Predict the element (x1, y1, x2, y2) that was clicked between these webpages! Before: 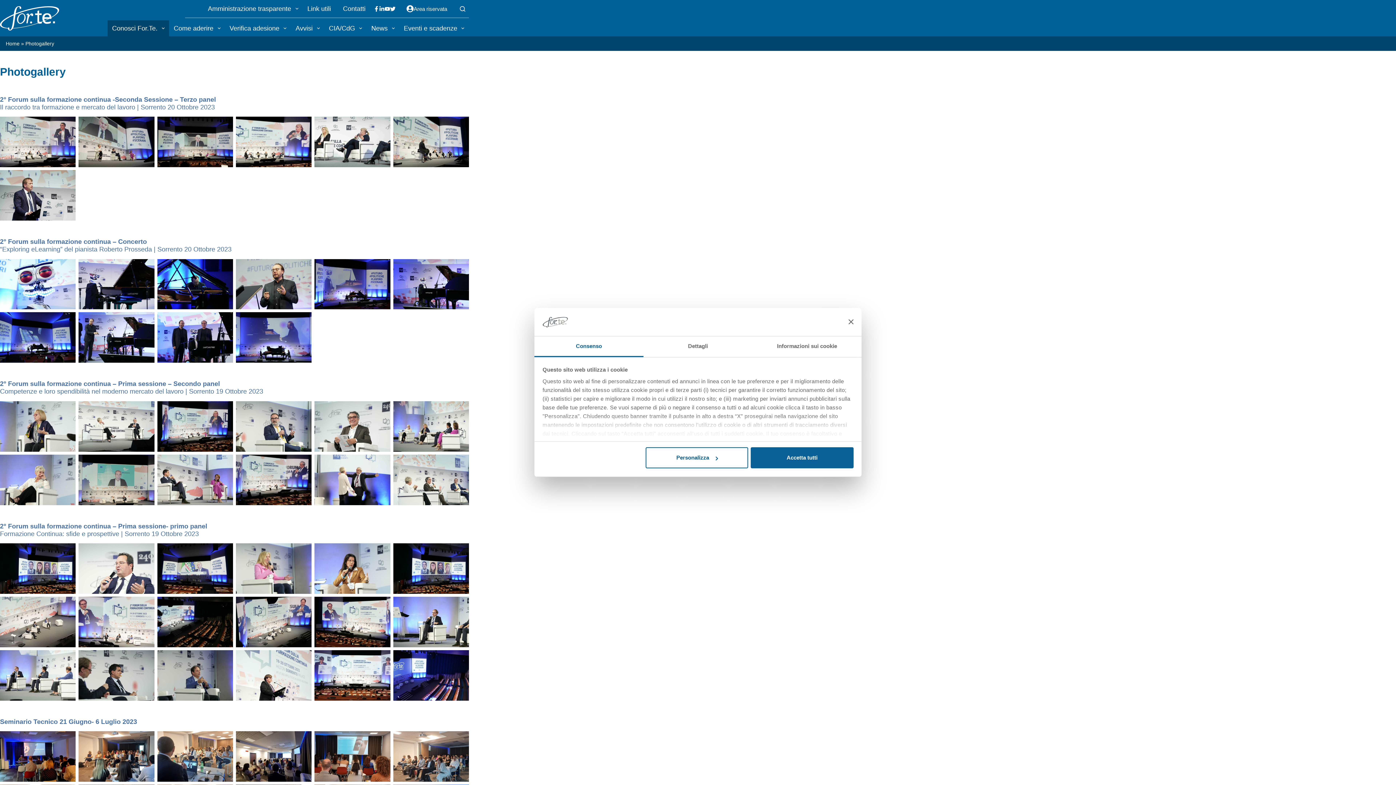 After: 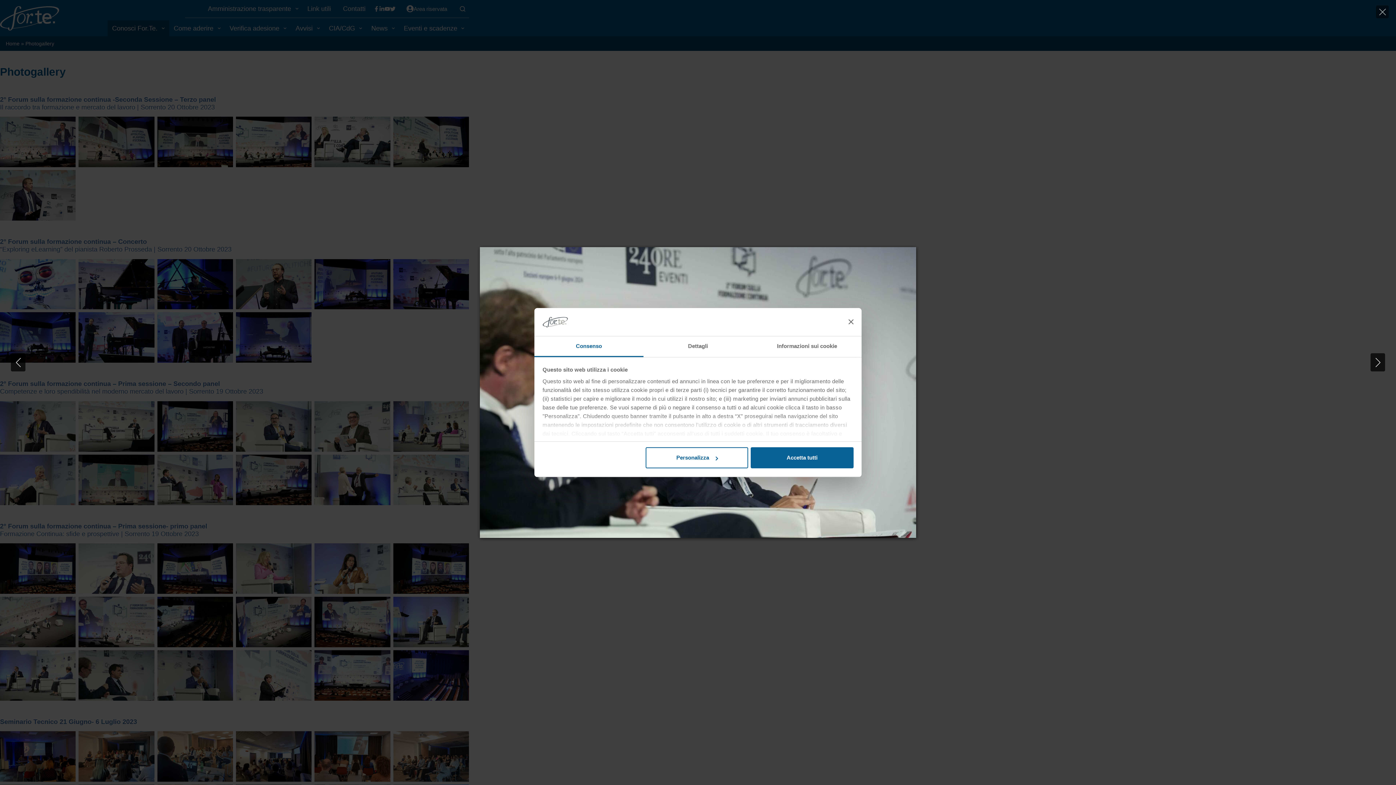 Action: bbox: (78, 650, 154, 700) label: Display this image in a lightbox